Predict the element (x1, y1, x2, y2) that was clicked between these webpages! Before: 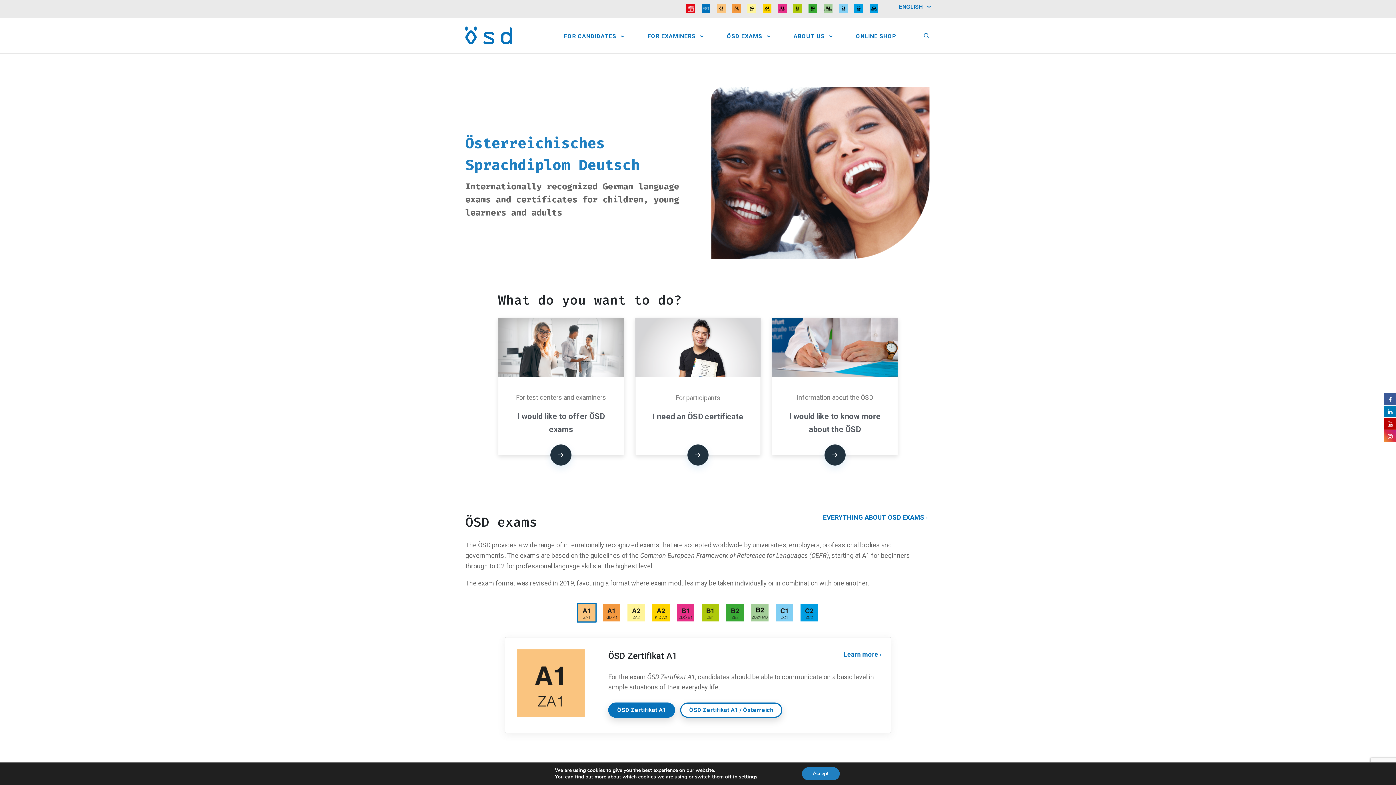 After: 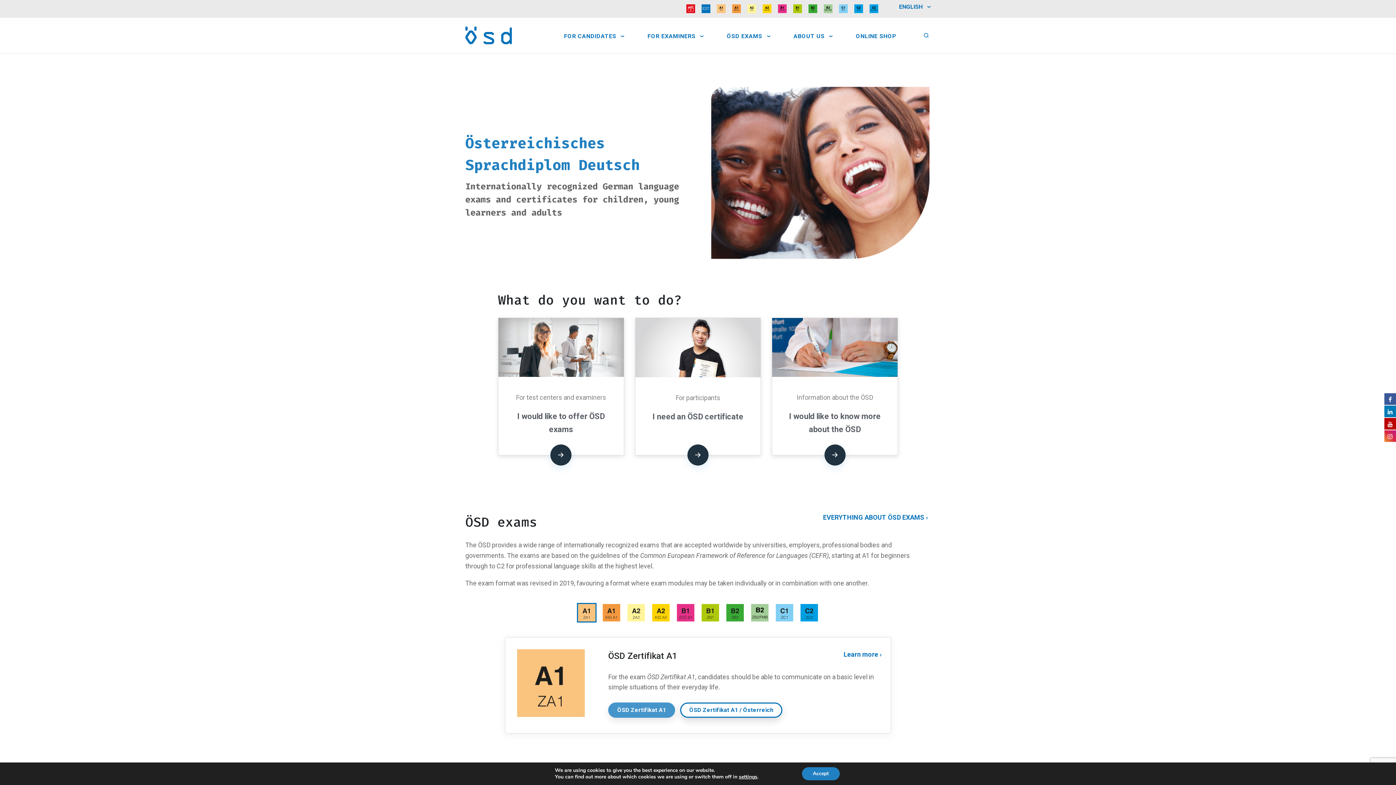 Action: label: ÖSD Zertifikat A1 bbox: (608, 703, 675, 718)